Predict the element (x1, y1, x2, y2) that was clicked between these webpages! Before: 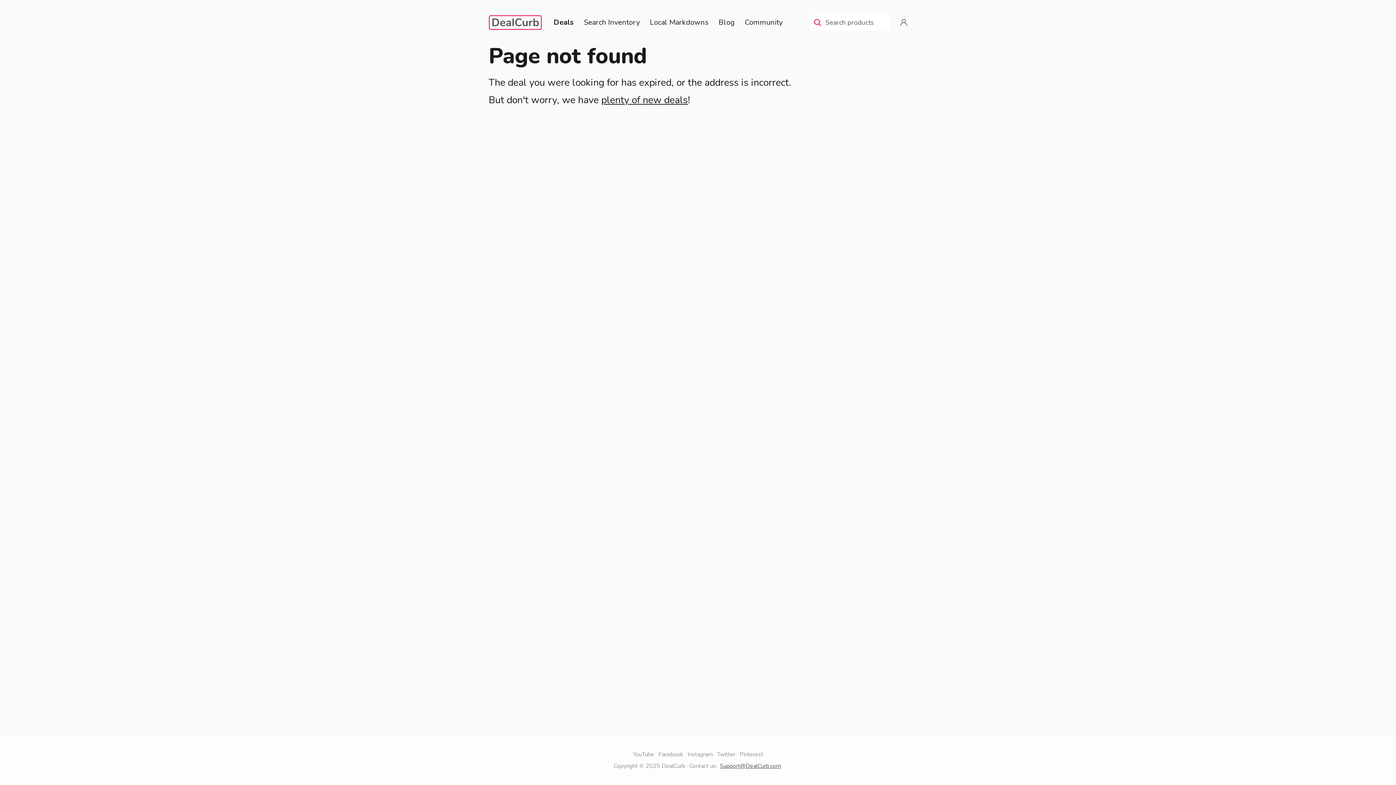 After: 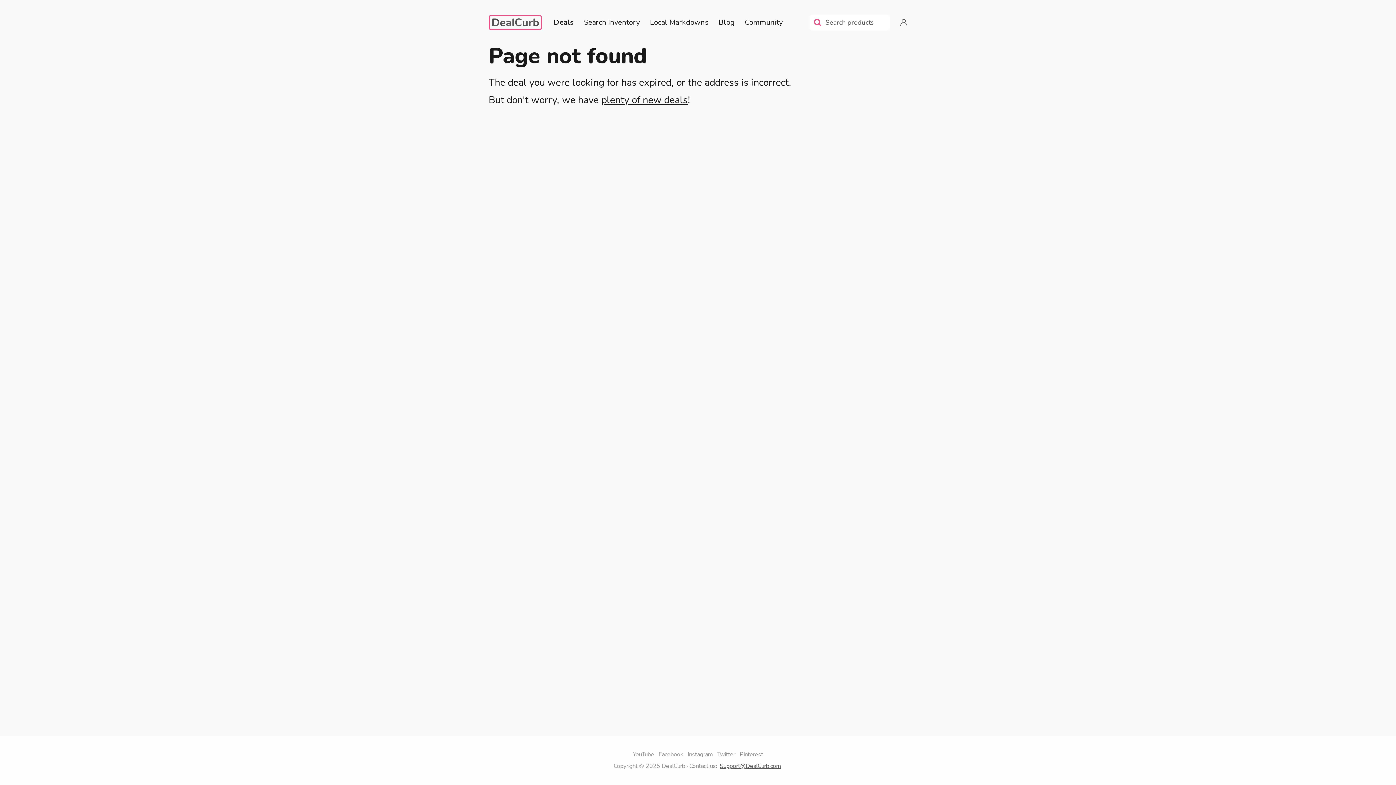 Action: label: Facebook bbox: (658, 750, 683, 758)